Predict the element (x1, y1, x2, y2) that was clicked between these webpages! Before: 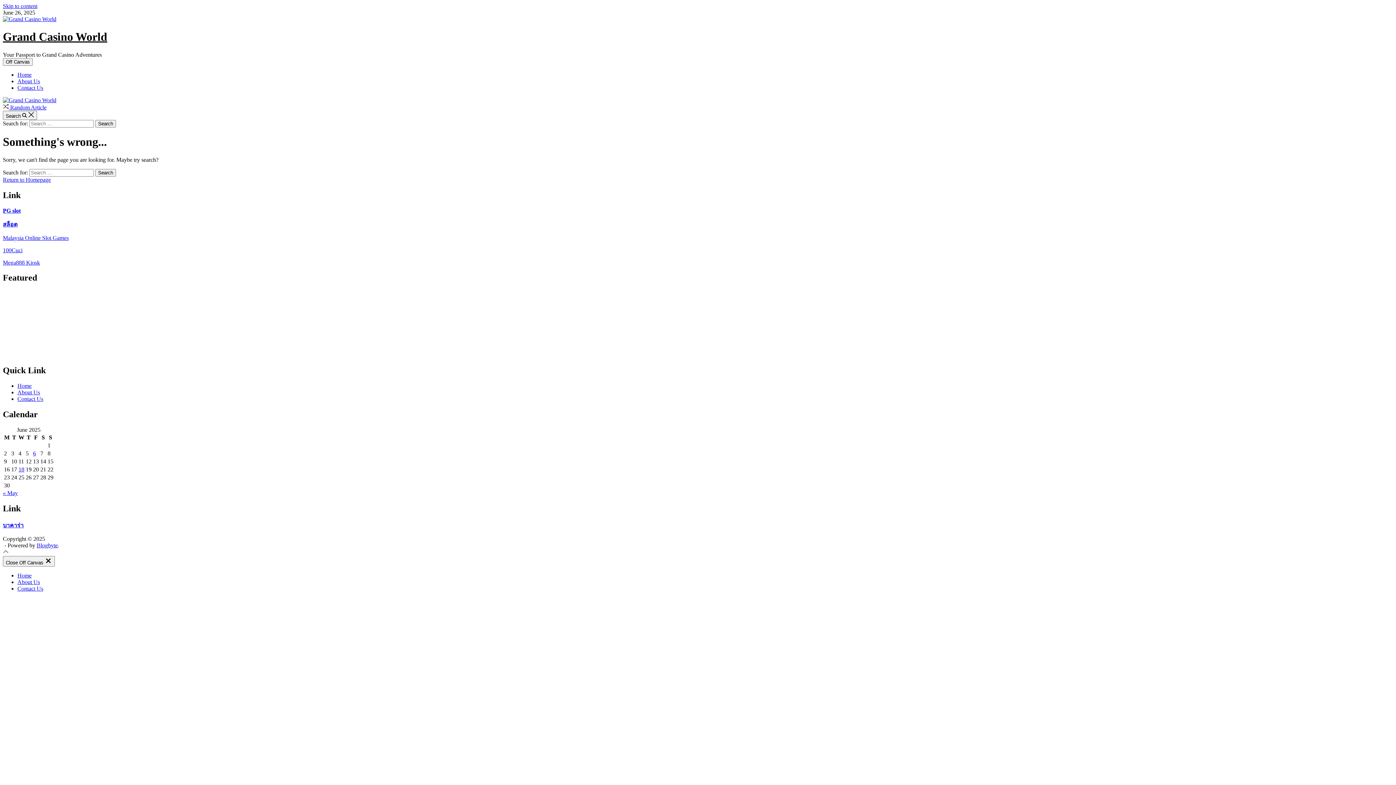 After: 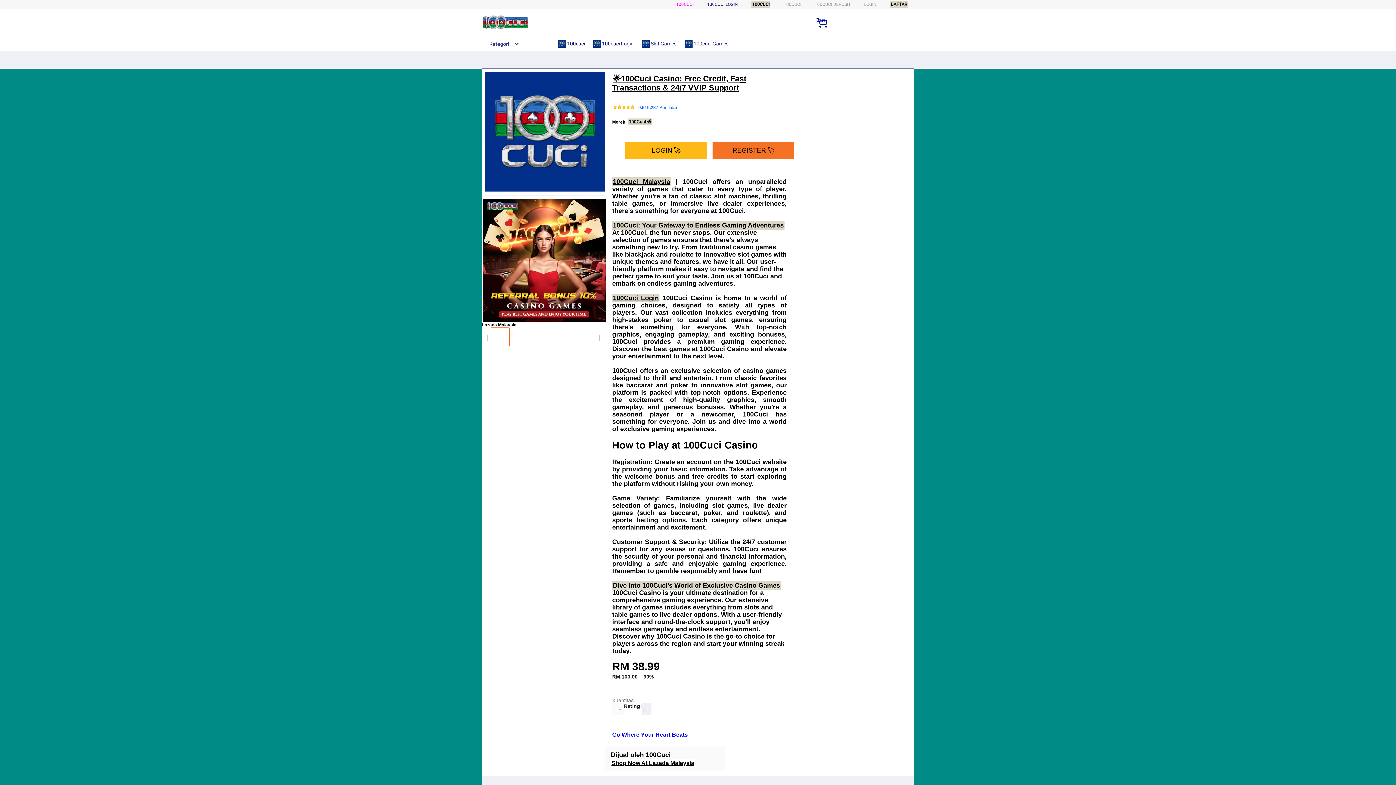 Action: label: 100Cuci bbox: (2, 247, 22, 253)